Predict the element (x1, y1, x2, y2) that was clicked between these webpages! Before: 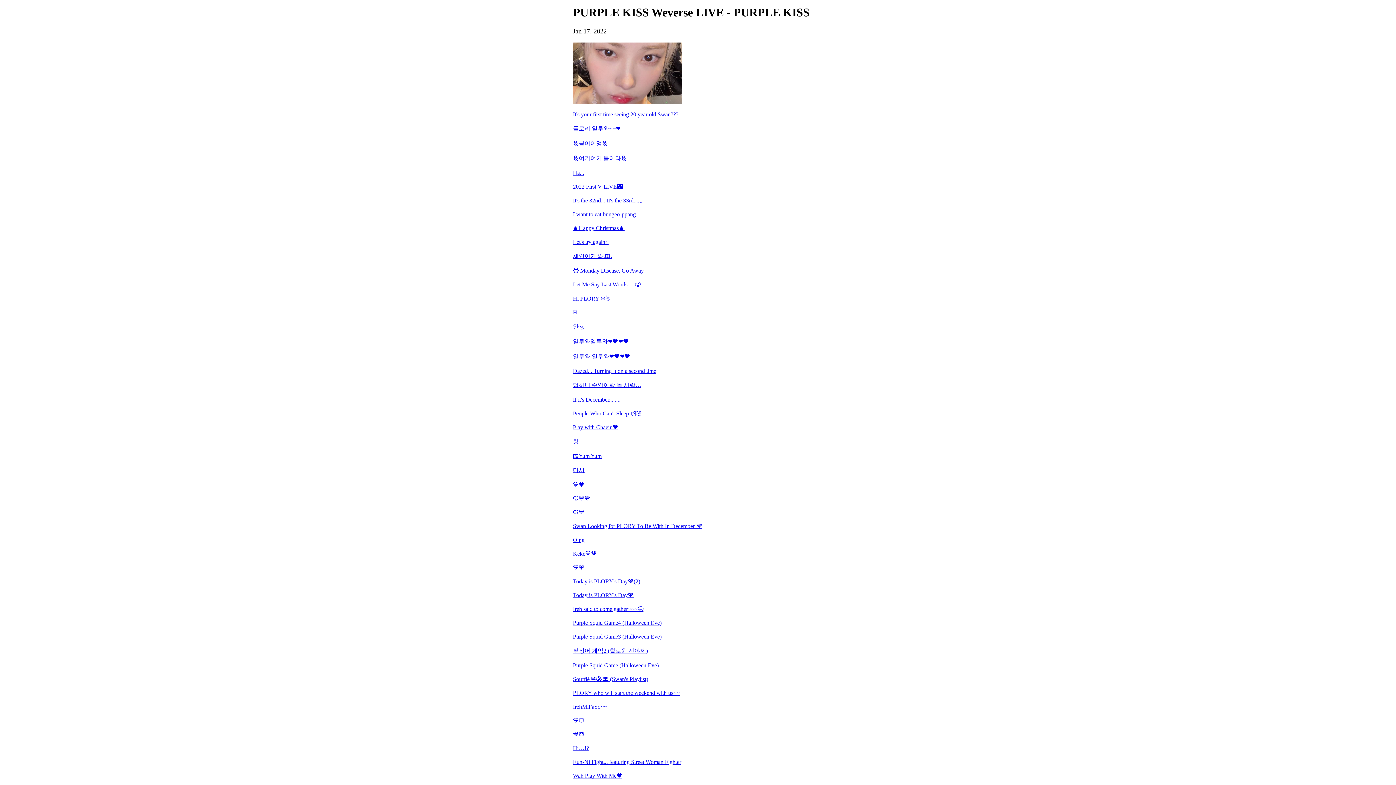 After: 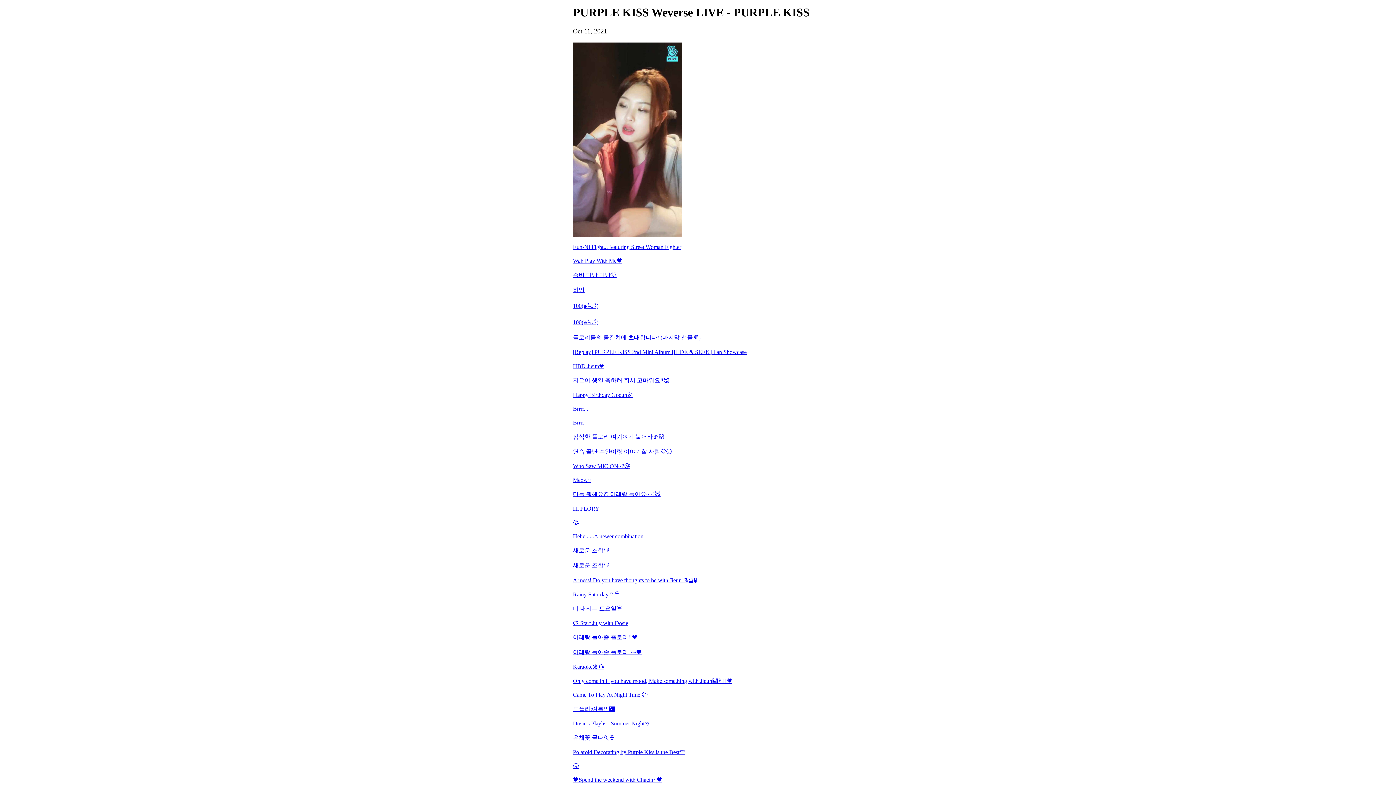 Action: bbox: (573, 745, 823, 752) label: Hi…!?